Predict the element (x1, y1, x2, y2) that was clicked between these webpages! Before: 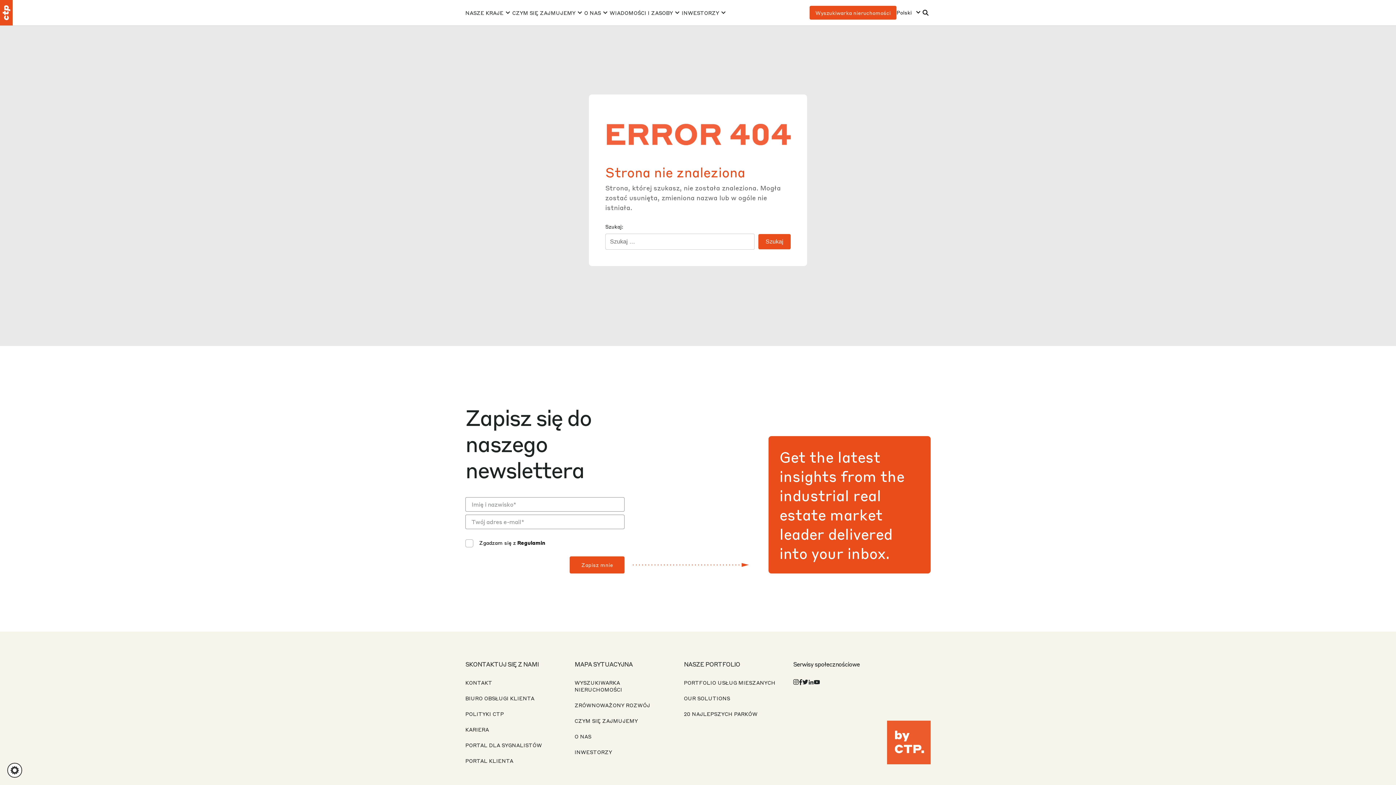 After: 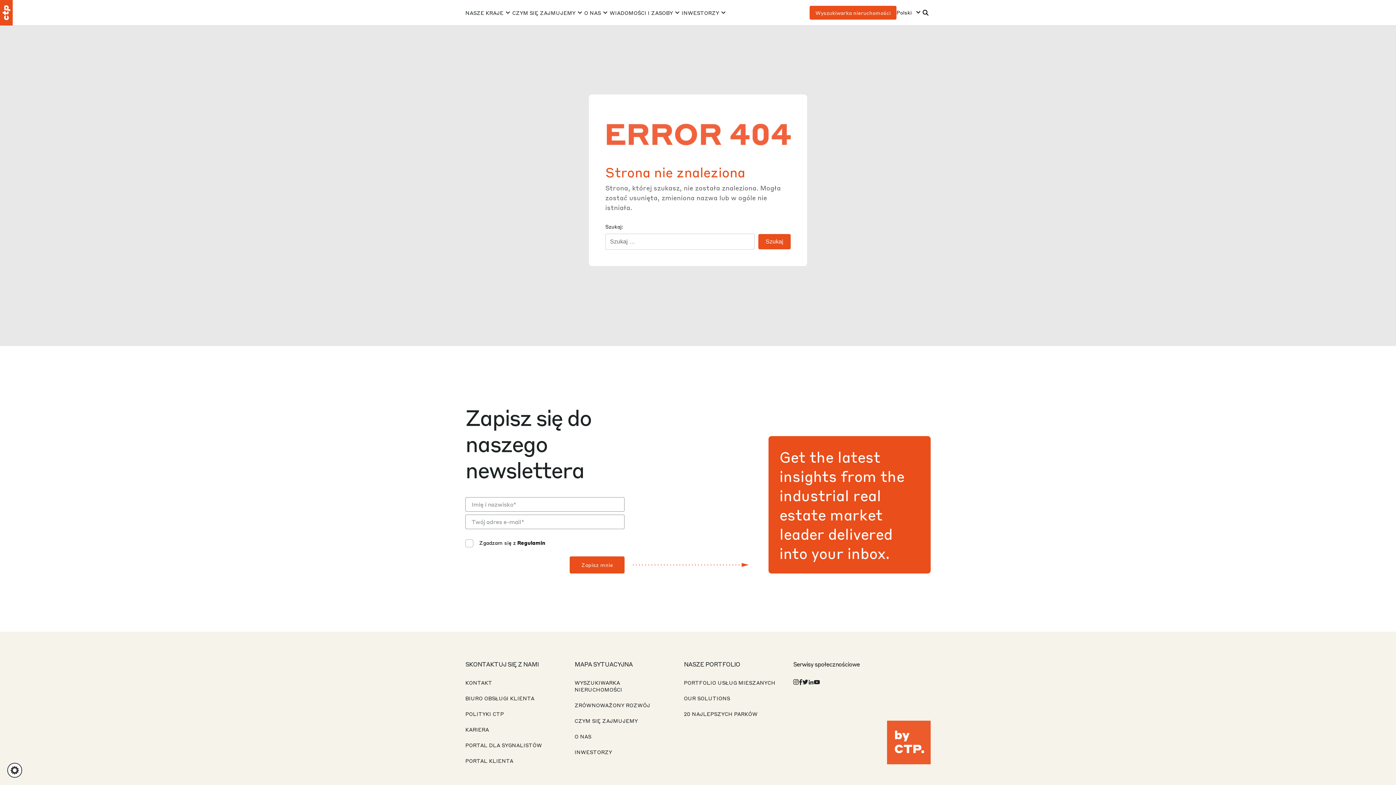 Action: bbox: (802, 680, 808, 684)